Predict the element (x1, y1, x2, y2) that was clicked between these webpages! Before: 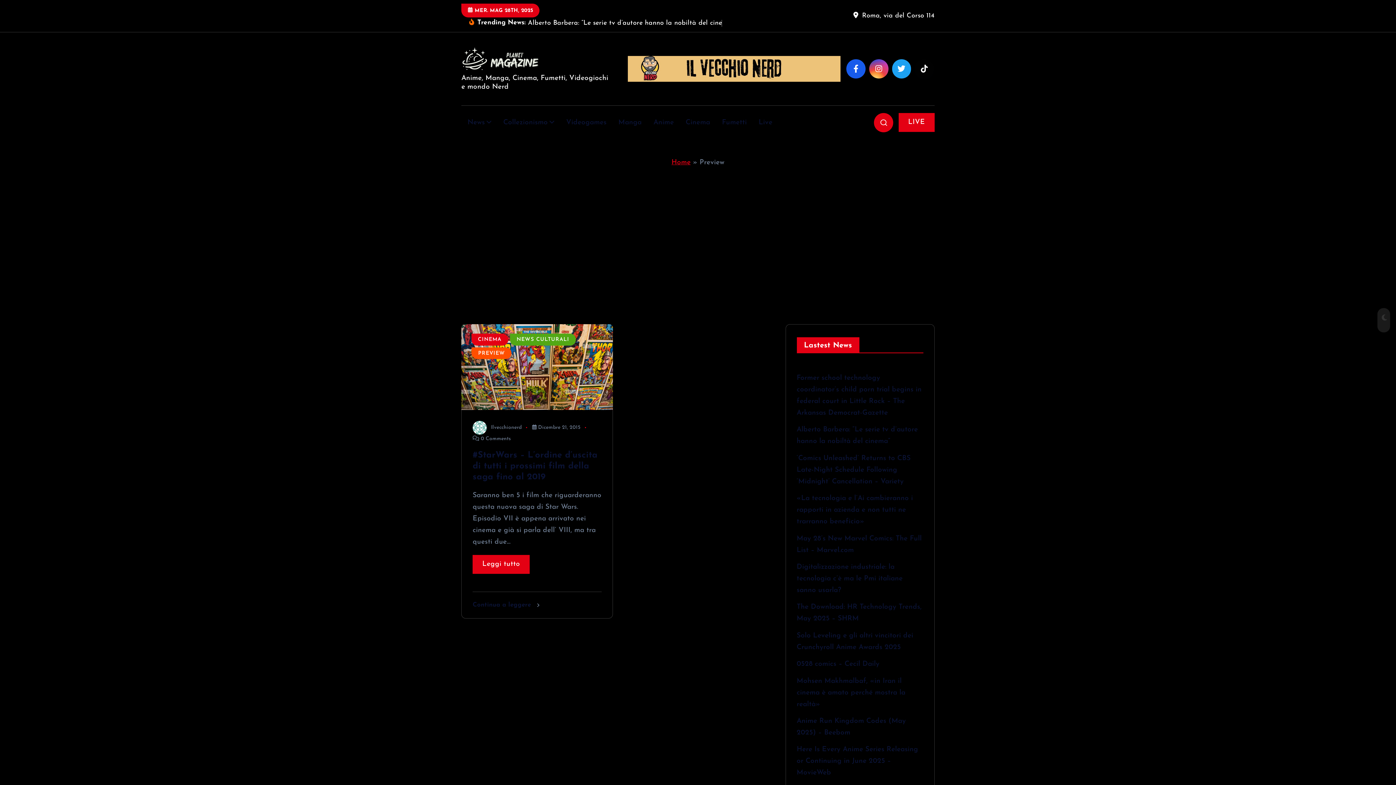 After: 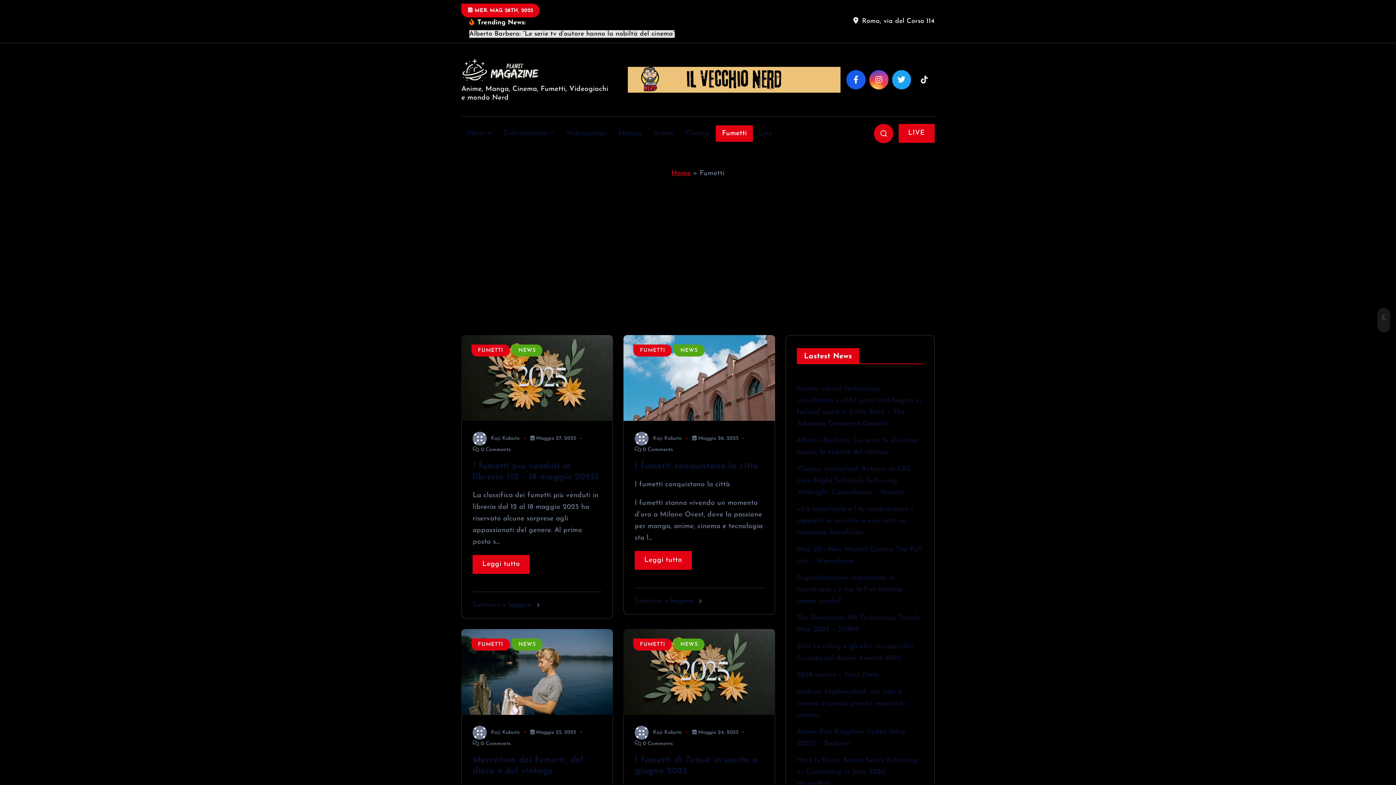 Action: bbox: (716, 125, 753, 141) label: Fumetti